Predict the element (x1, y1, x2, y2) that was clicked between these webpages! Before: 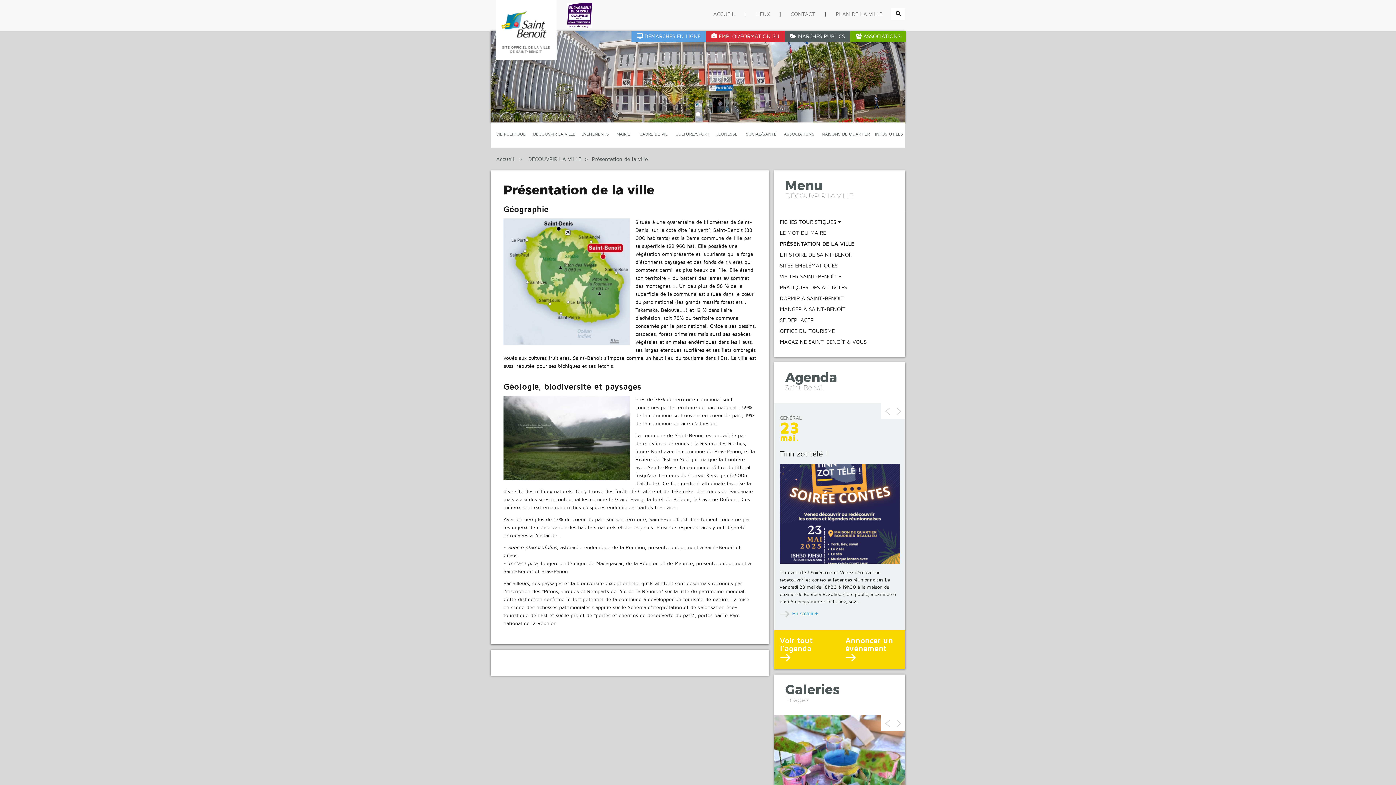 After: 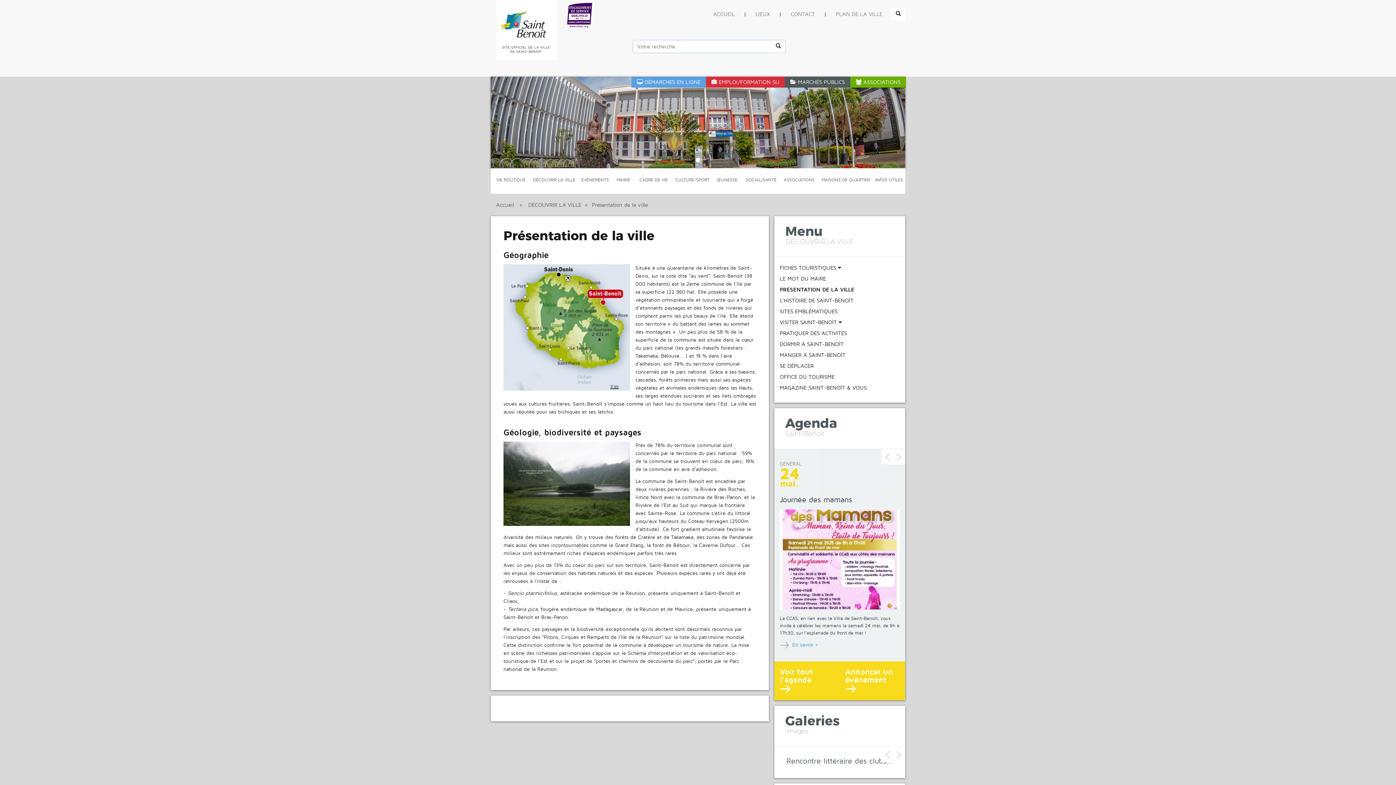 Action: bbox: (891, 8, 905, 20)